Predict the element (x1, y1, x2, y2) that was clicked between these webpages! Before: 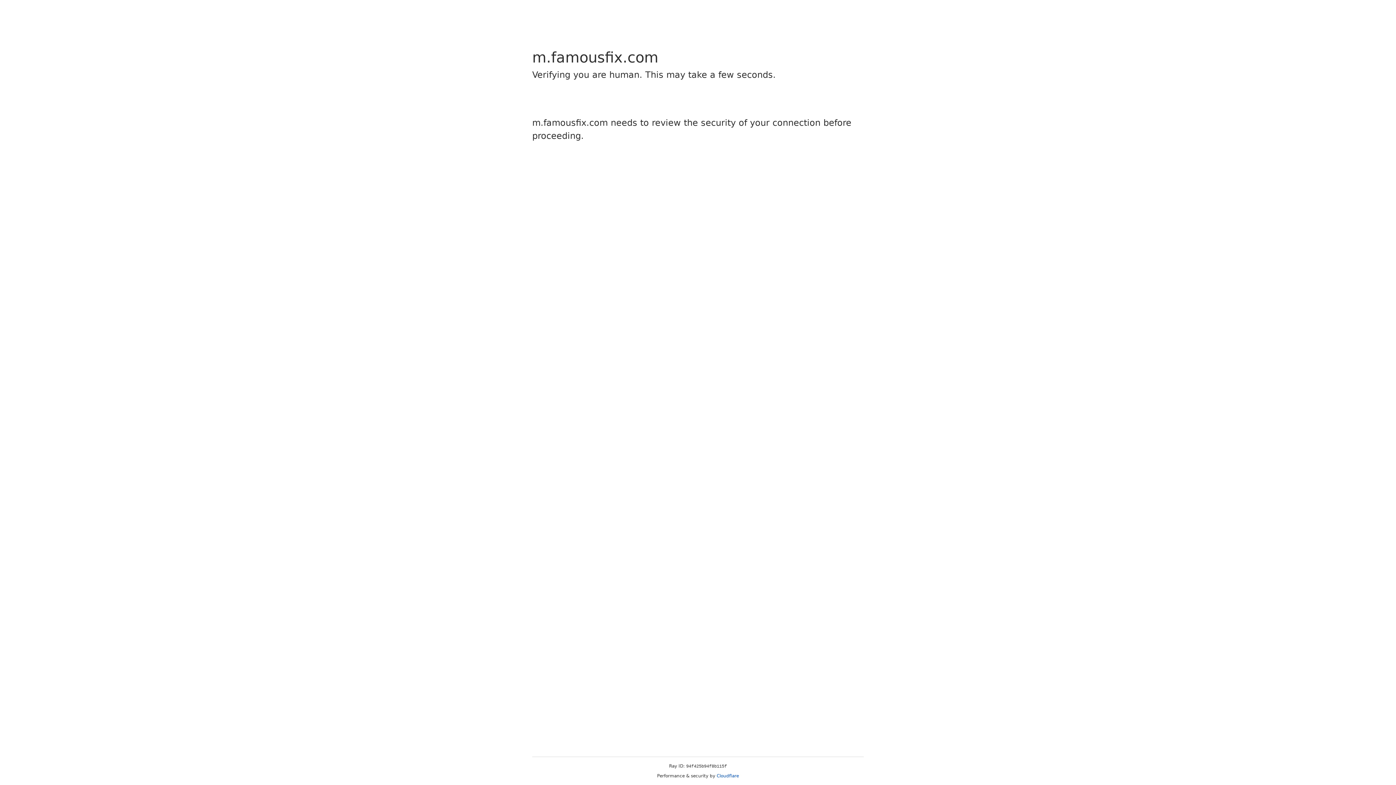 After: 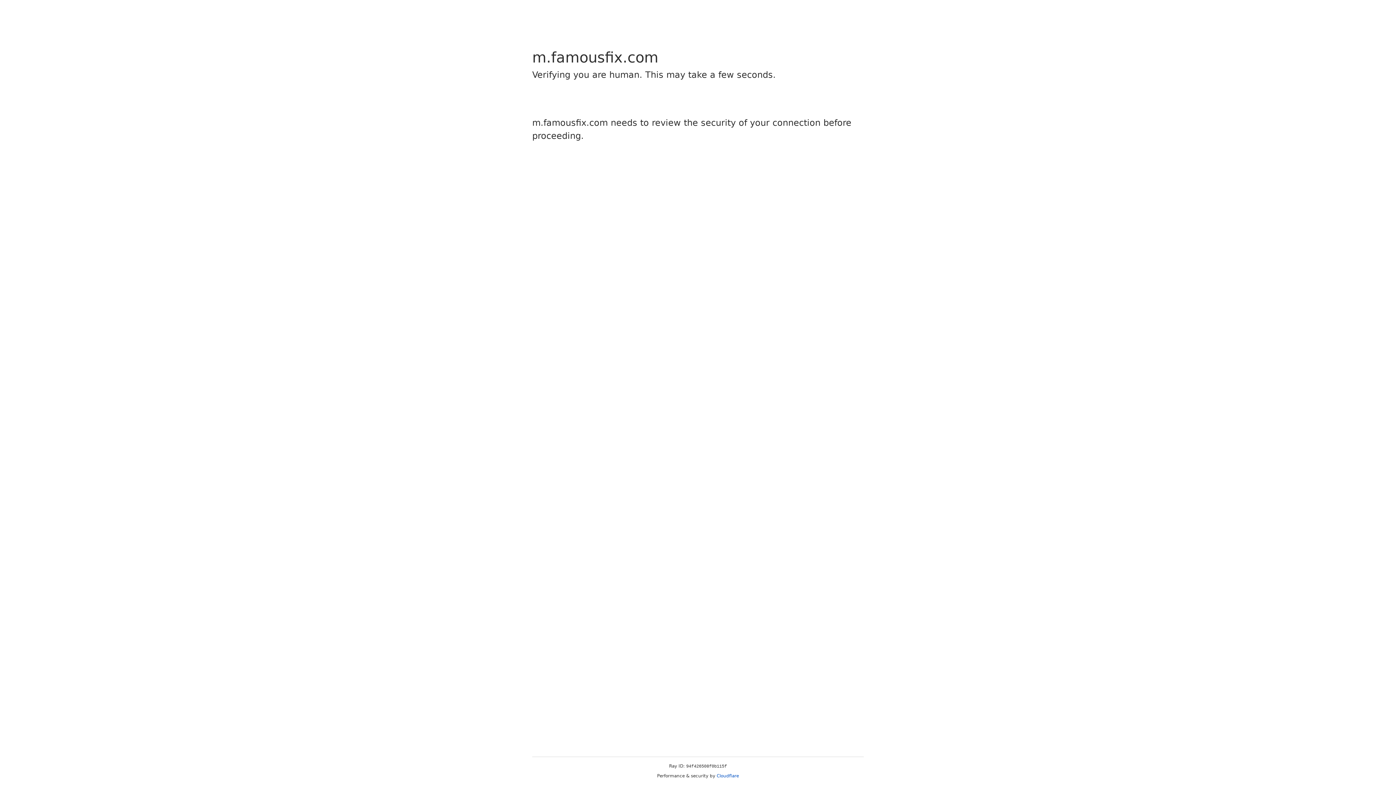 Action: label: Cloudflare bbox: (716, 773, 739, 778)